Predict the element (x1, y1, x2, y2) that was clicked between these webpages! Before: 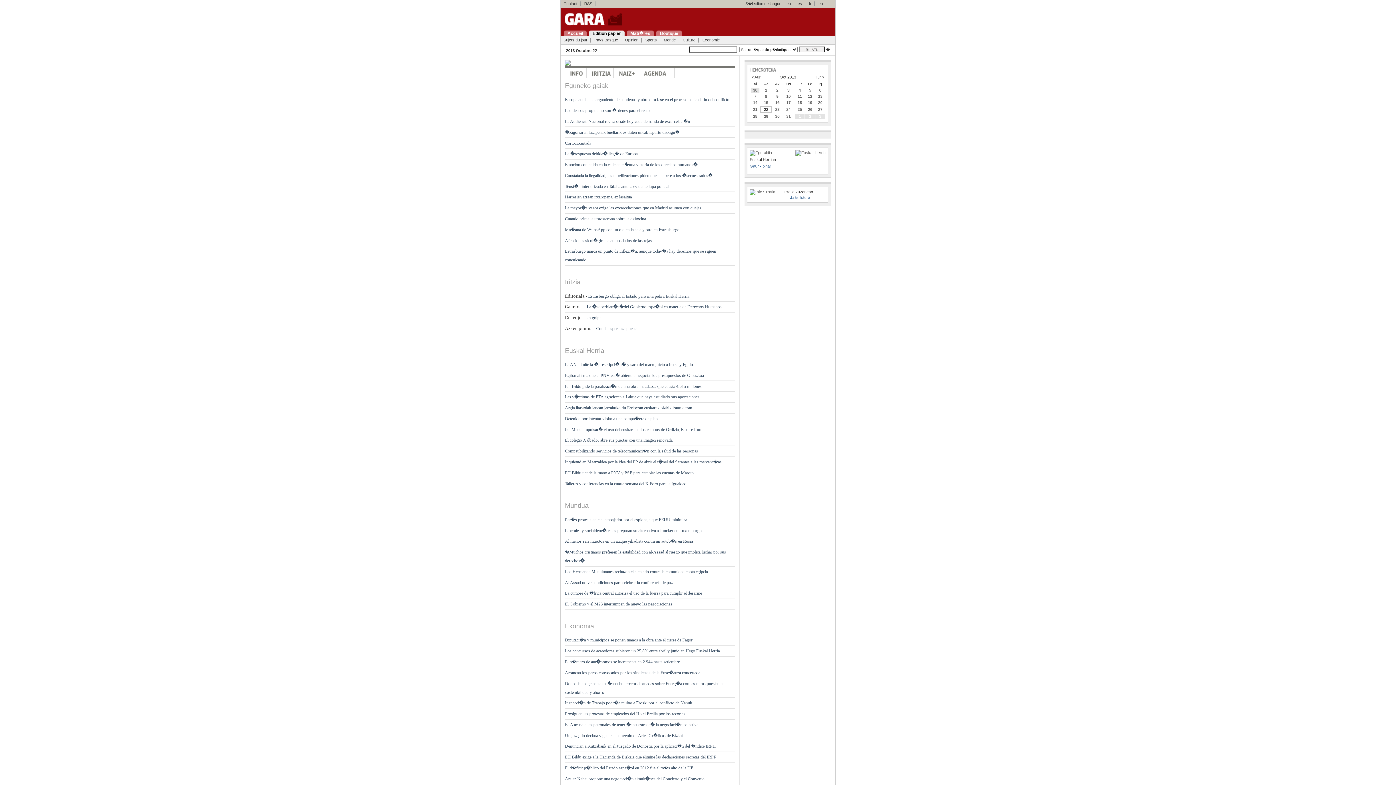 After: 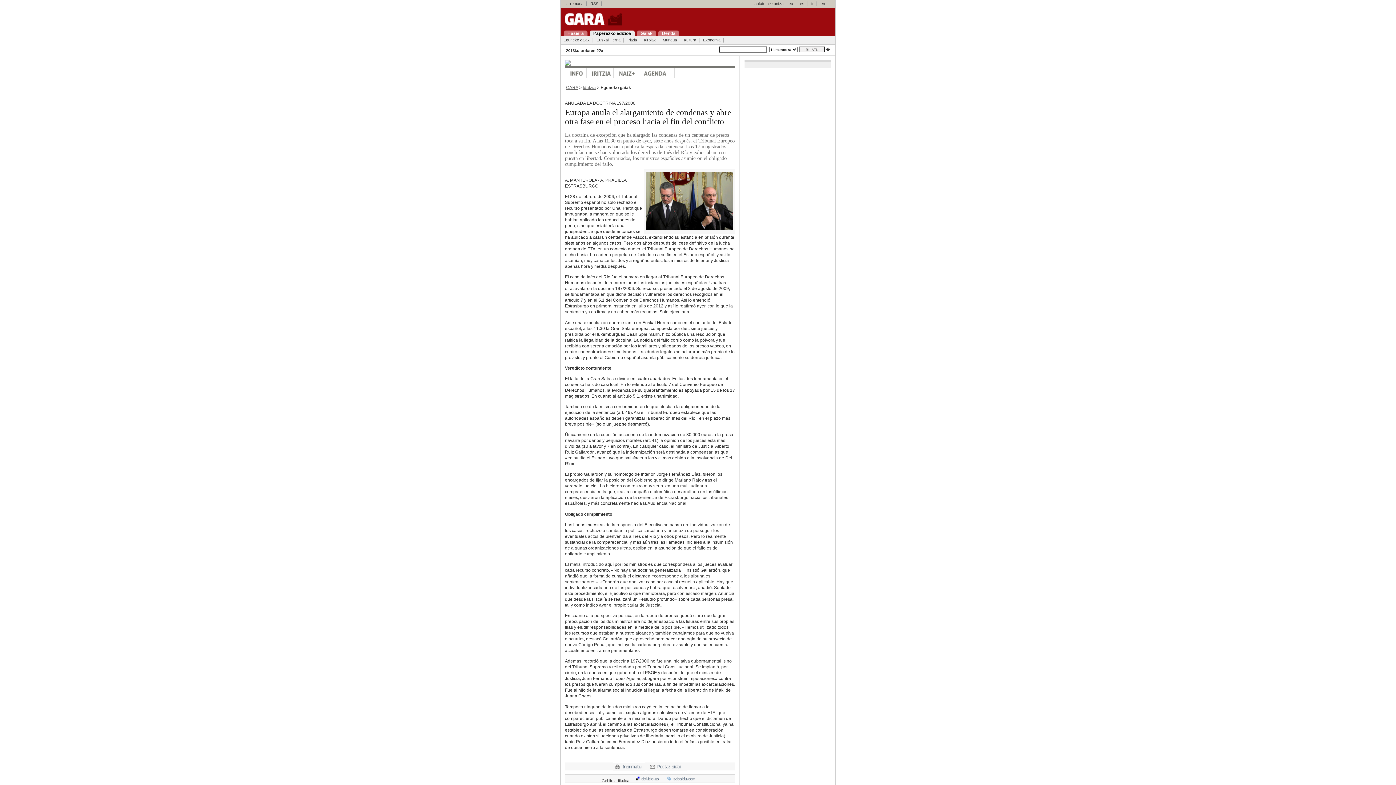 Action: label: Europa anula el alargamiento de condenas y abre otra fase en el proceso hacia el fin del conflicto bbox: (565, 97, 729, 102)